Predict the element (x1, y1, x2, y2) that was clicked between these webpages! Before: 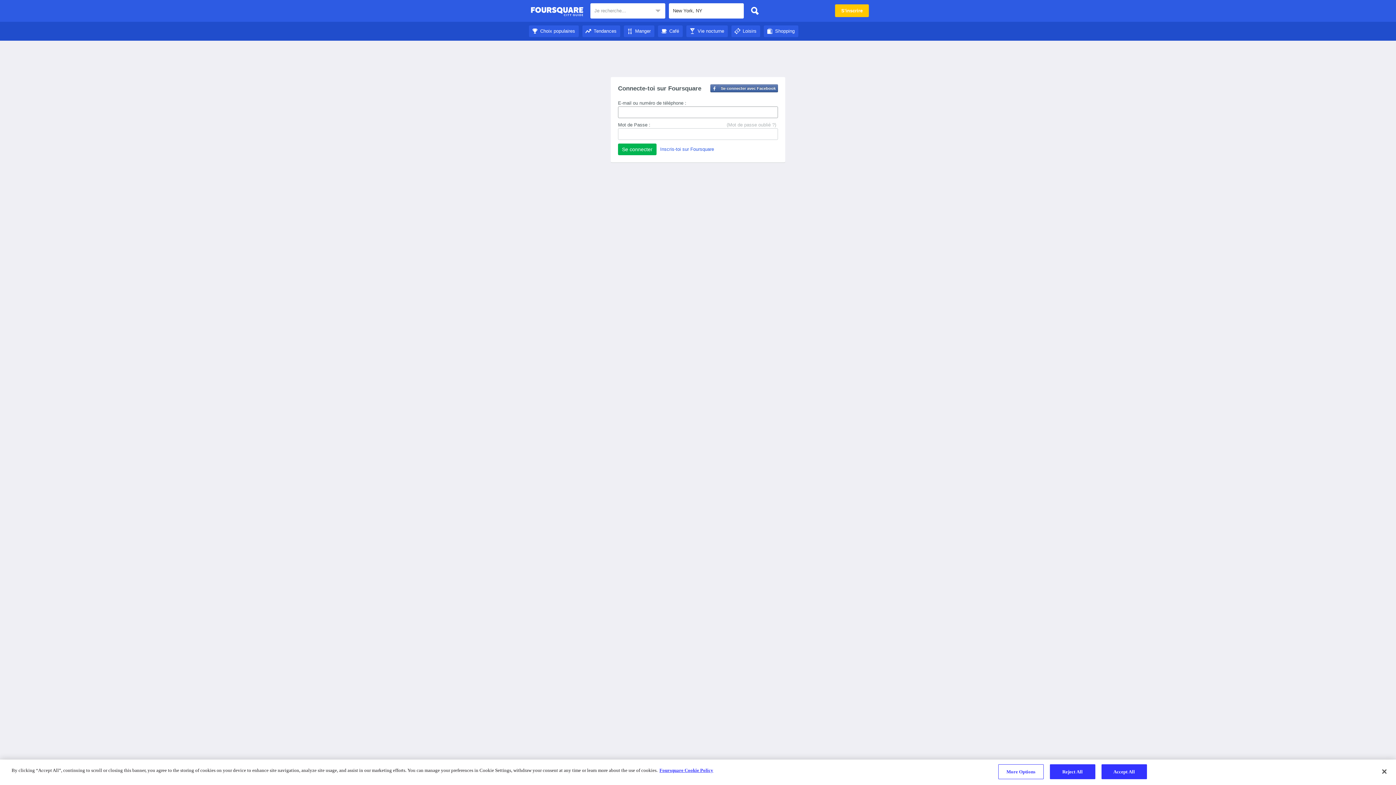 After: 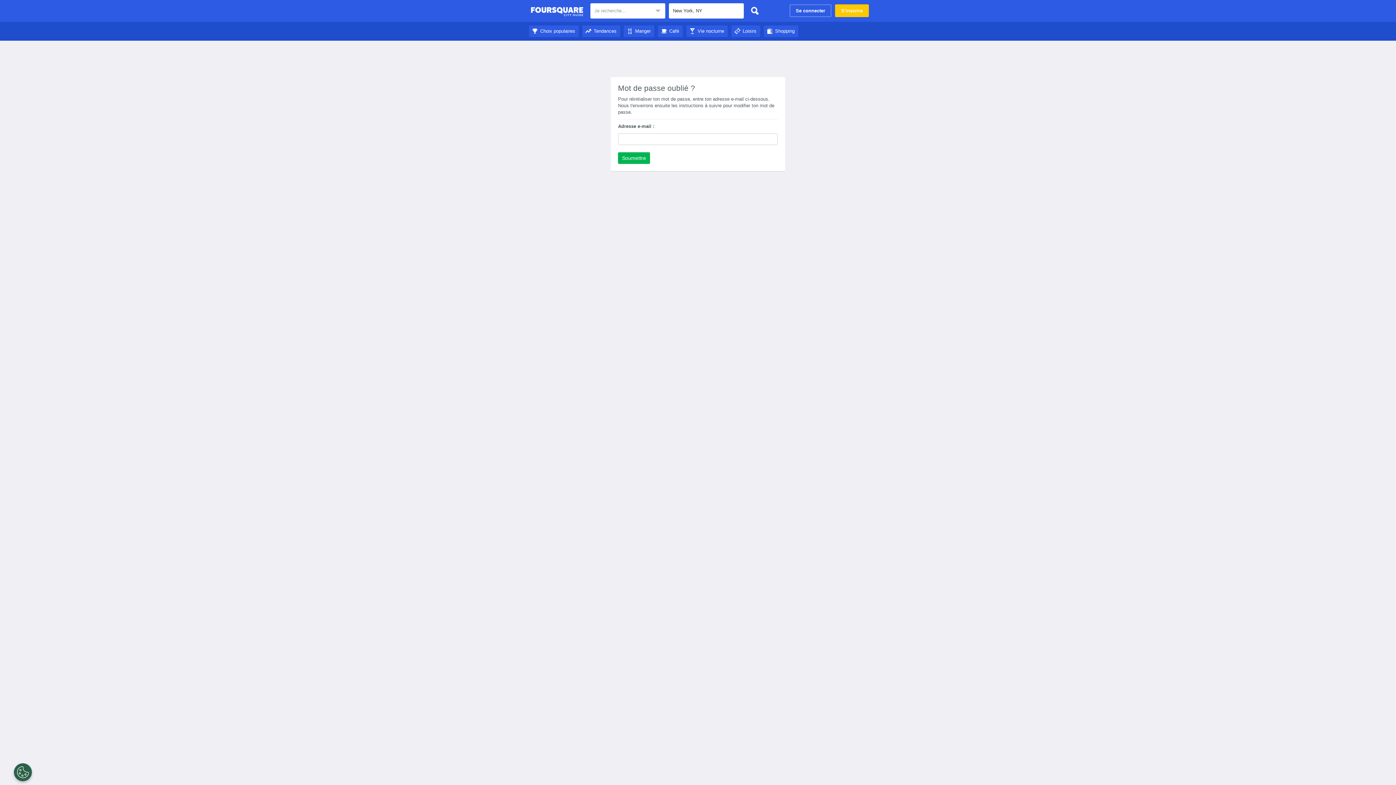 Action: bbox: (726, 121, 776, 128) label: (Mot de passe oublié ?)